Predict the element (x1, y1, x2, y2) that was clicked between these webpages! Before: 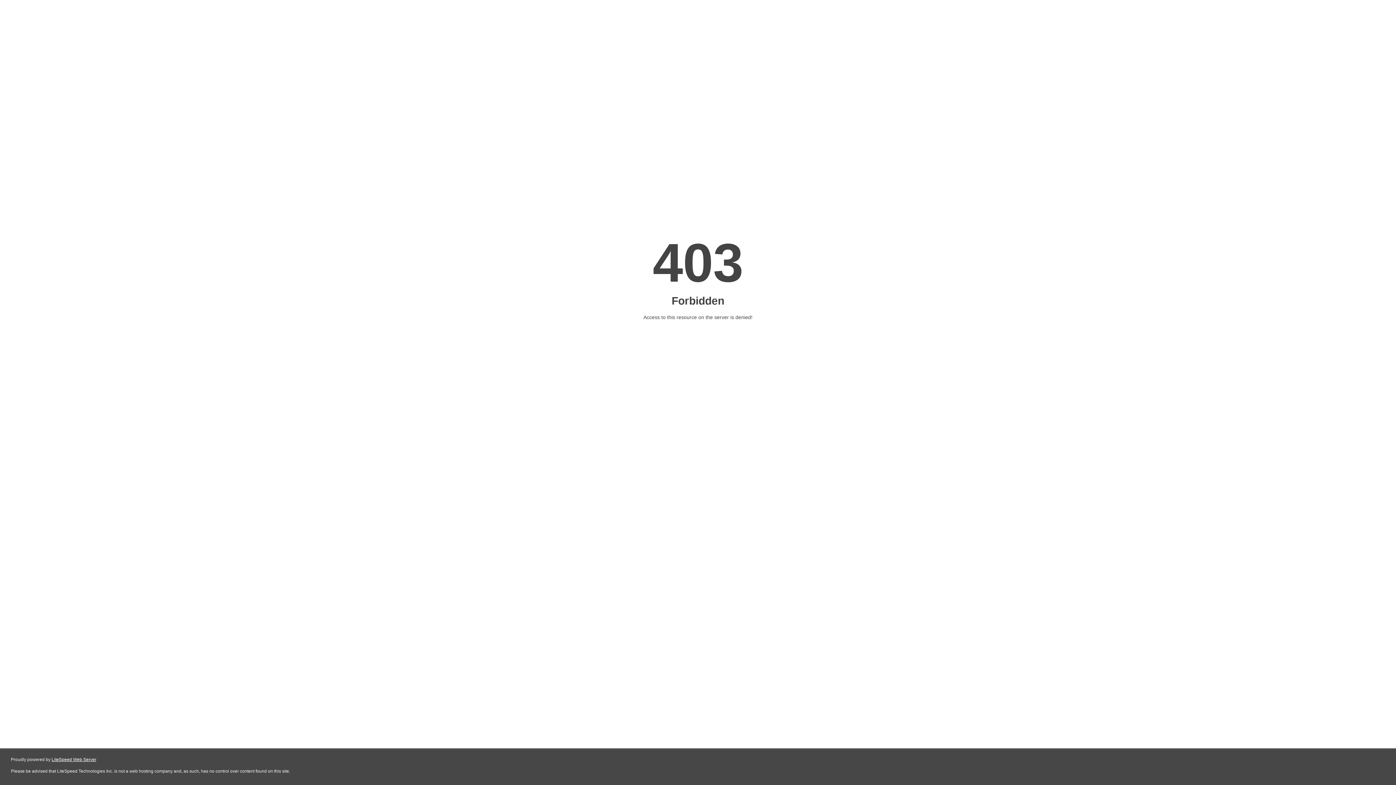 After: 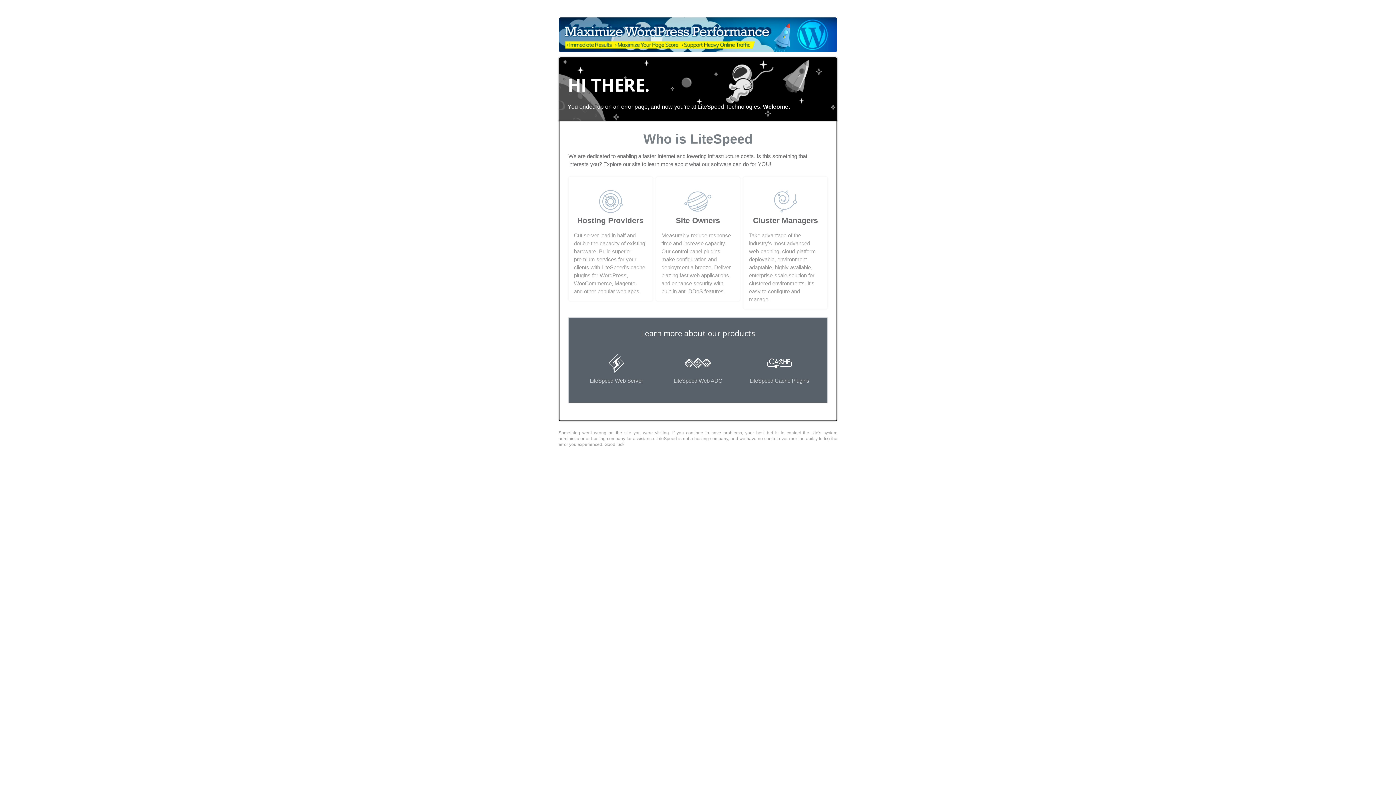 Action: bbox: (51, 757, 96, 762) label: LiteSpeed Web Server